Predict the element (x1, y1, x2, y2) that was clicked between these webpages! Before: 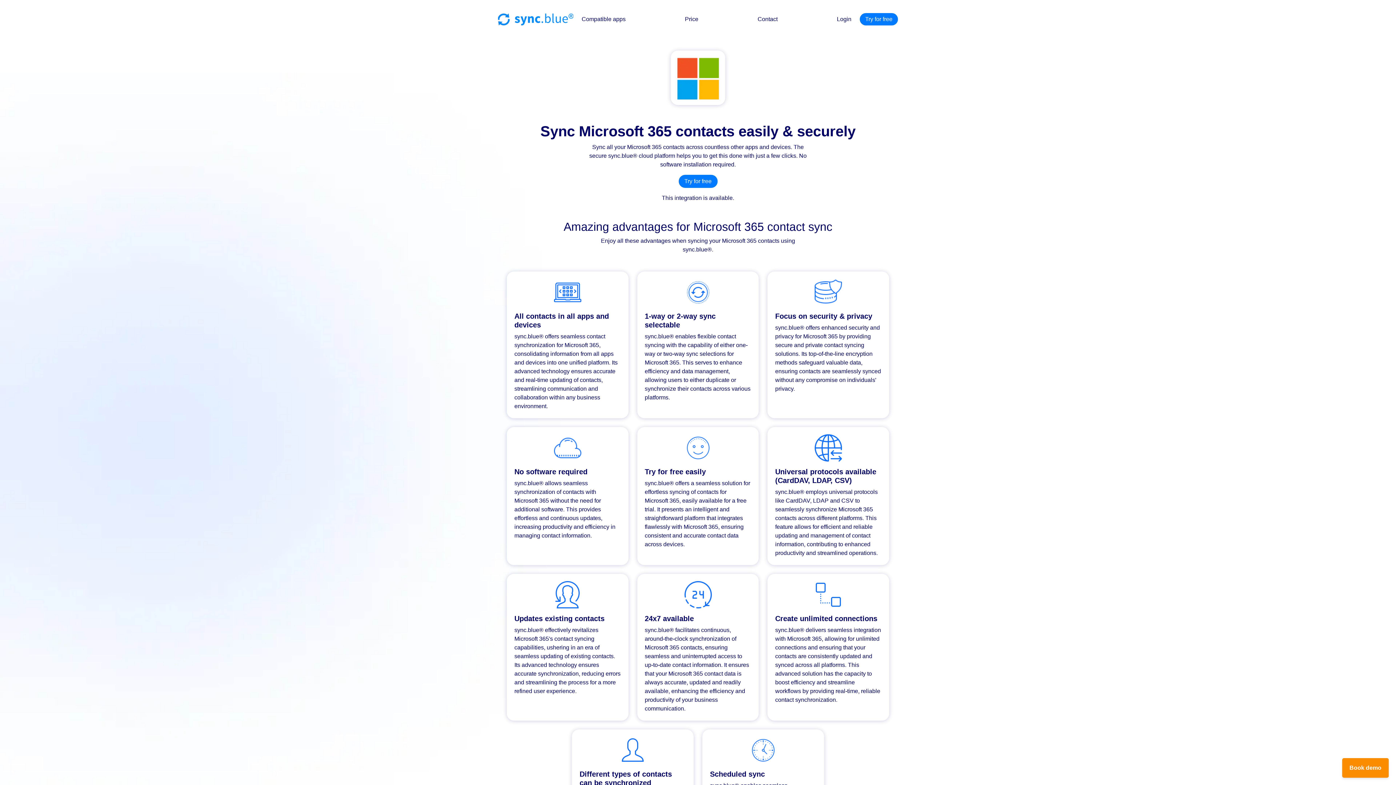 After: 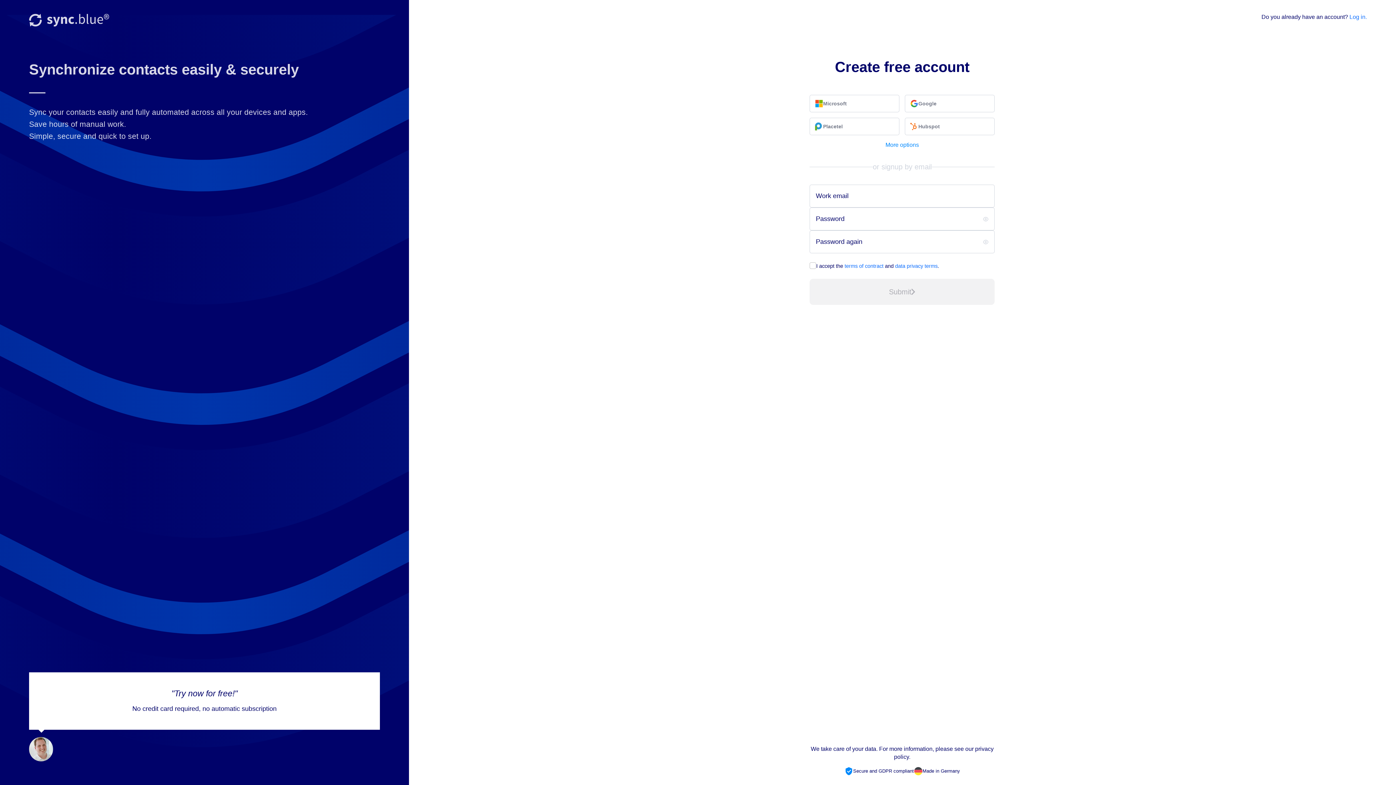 Action: label: Try for free bbox: (678, 177, 717, 184)